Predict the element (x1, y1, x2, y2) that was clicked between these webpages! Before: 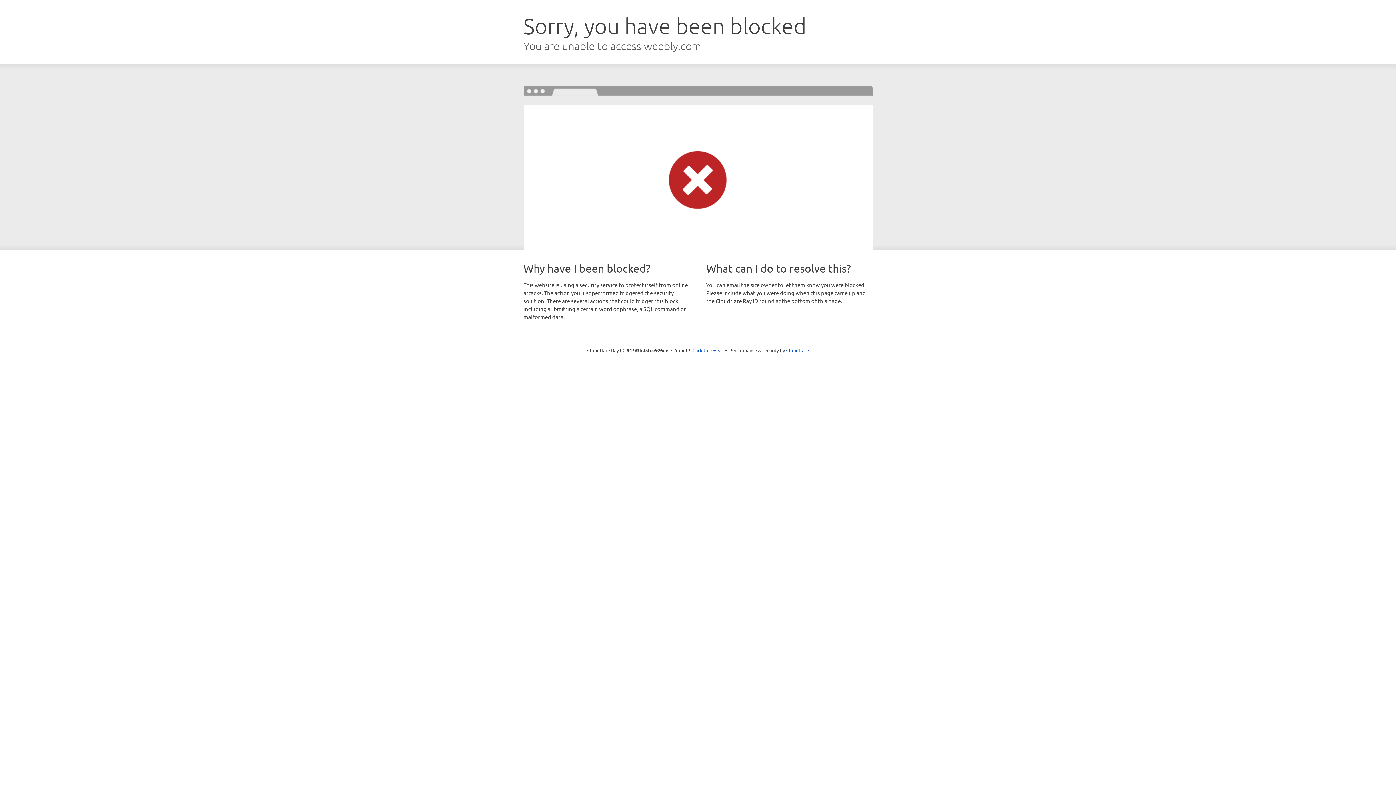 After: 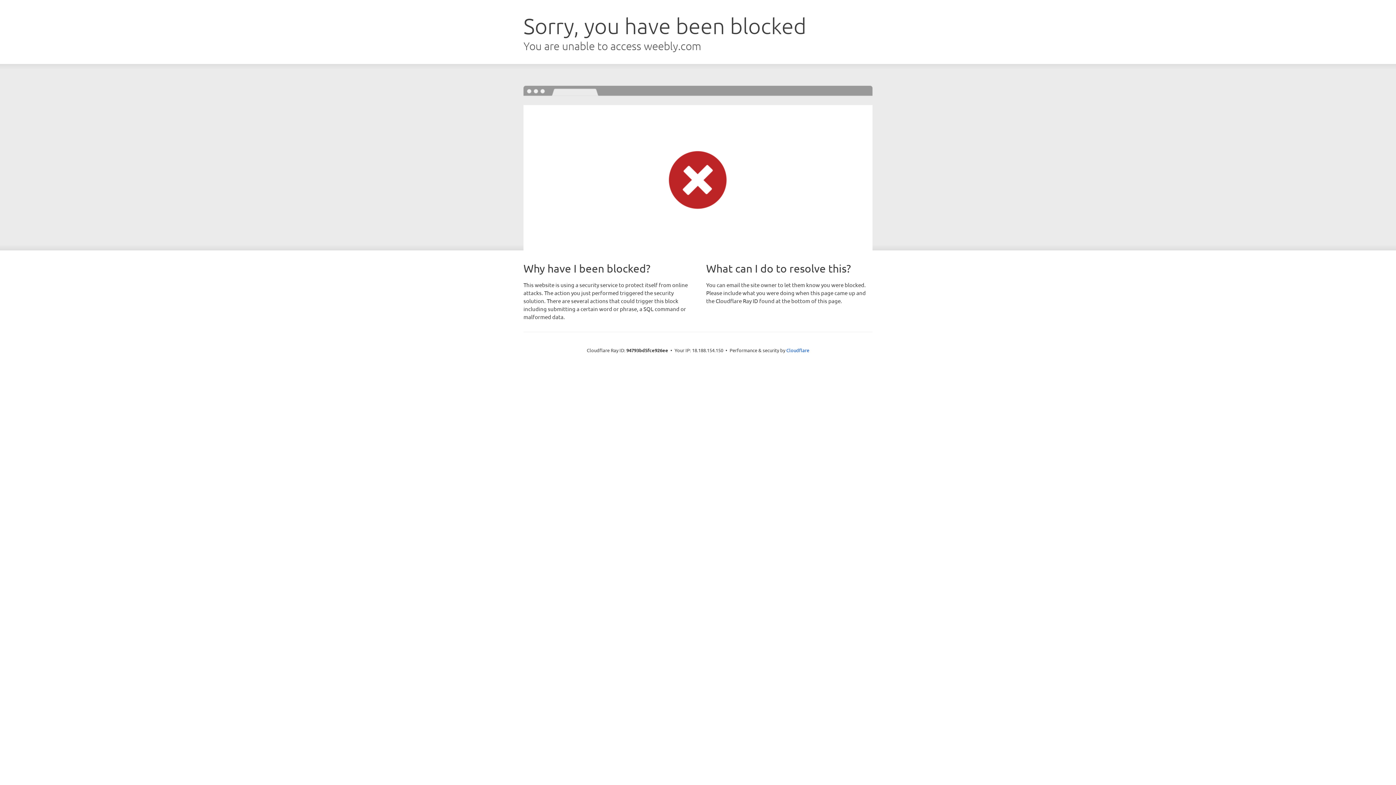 Action: label: Click to reveal bbox: (692, 346, 723, 353)